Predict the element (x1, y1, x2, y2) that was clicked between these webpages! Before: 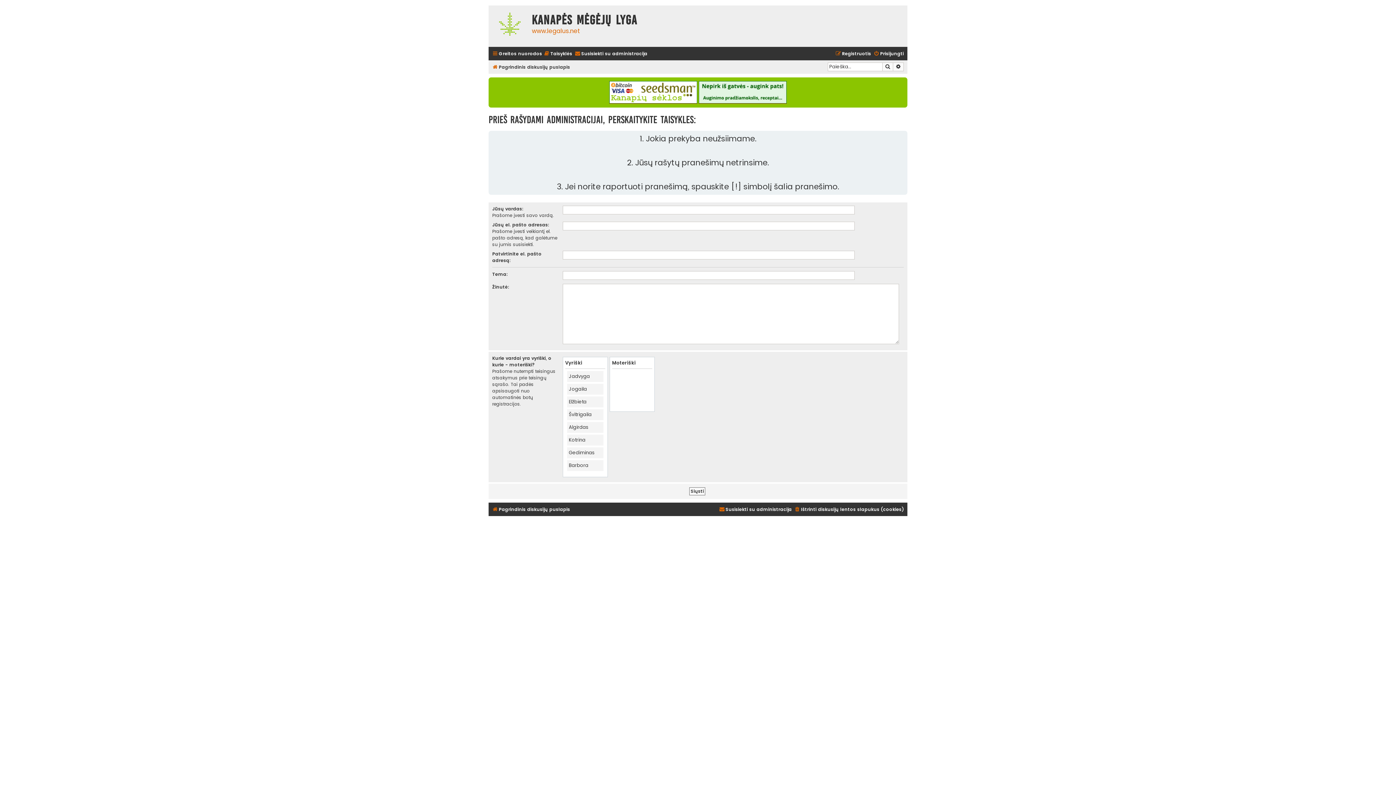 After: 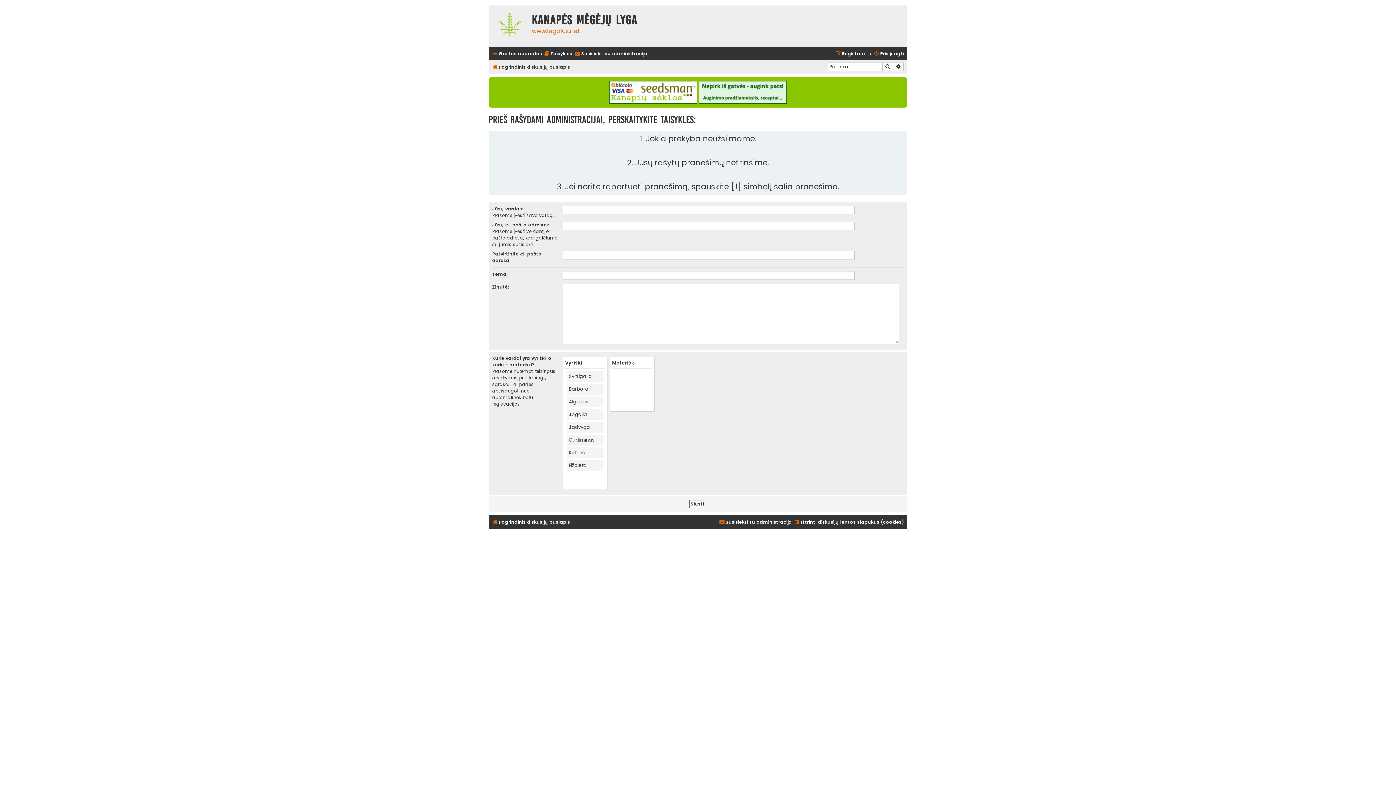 Action: label: Susisiekti su administracija bbox: (719, 504, 792, 514)